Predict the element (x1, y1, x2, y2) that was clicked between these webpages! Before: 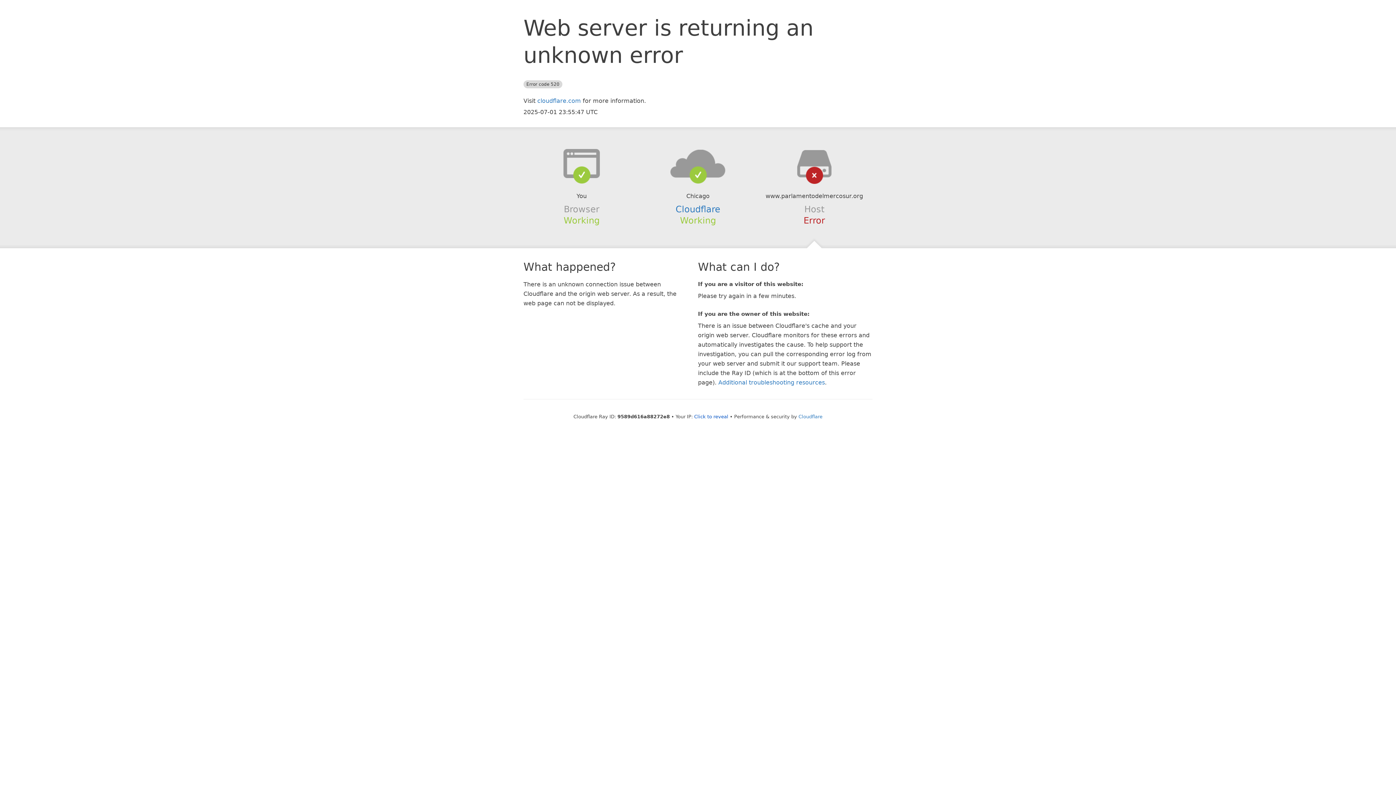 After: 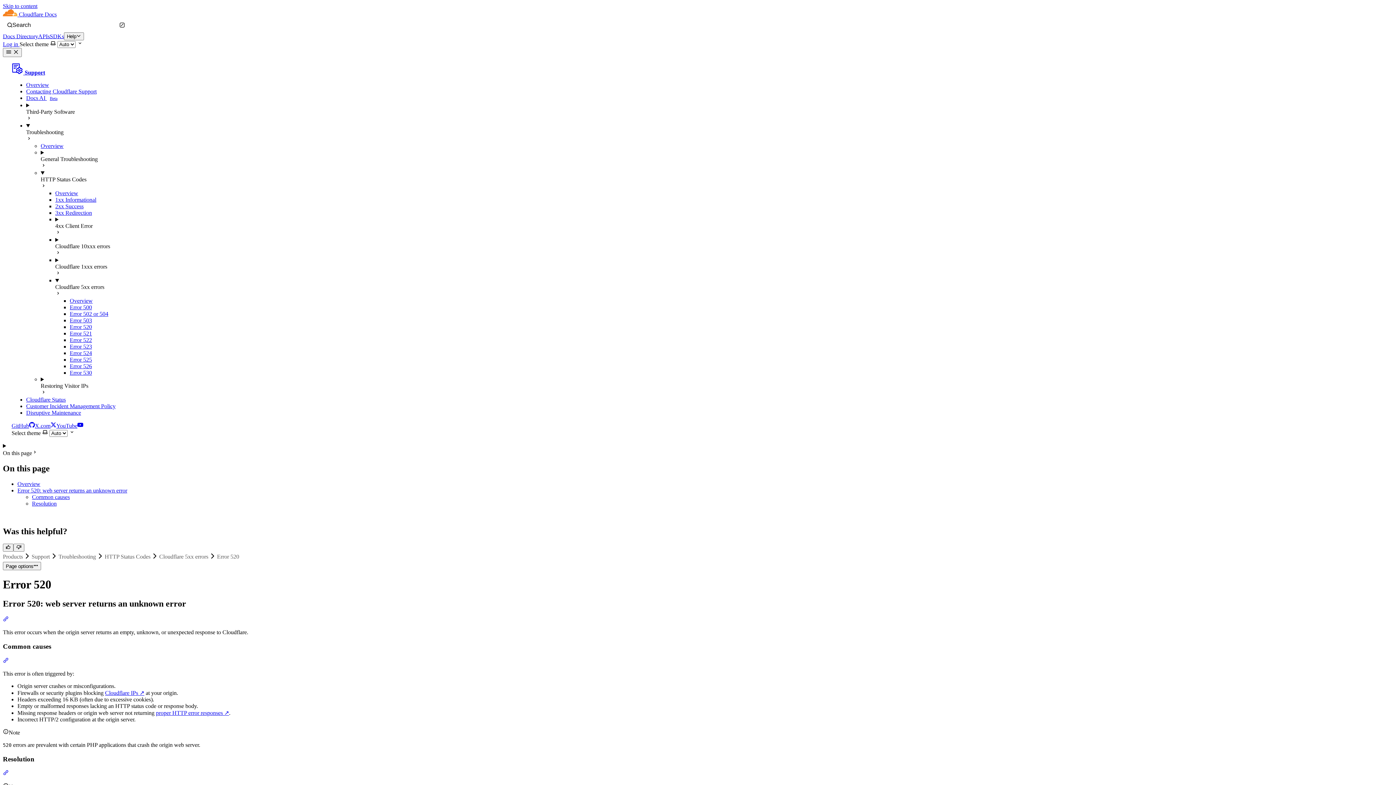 Action: label: Additional troubleshooting resources bbox: (718, 379, 825, 386)